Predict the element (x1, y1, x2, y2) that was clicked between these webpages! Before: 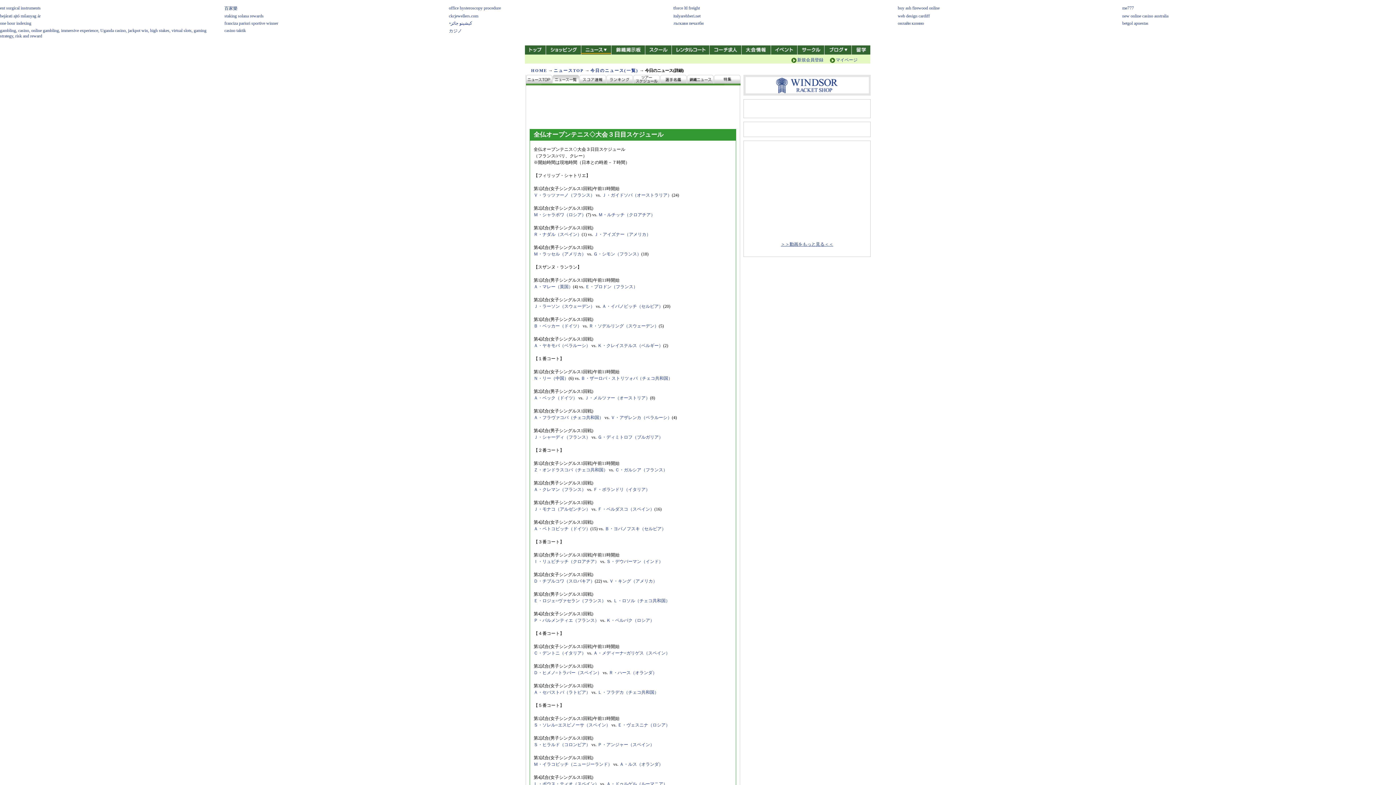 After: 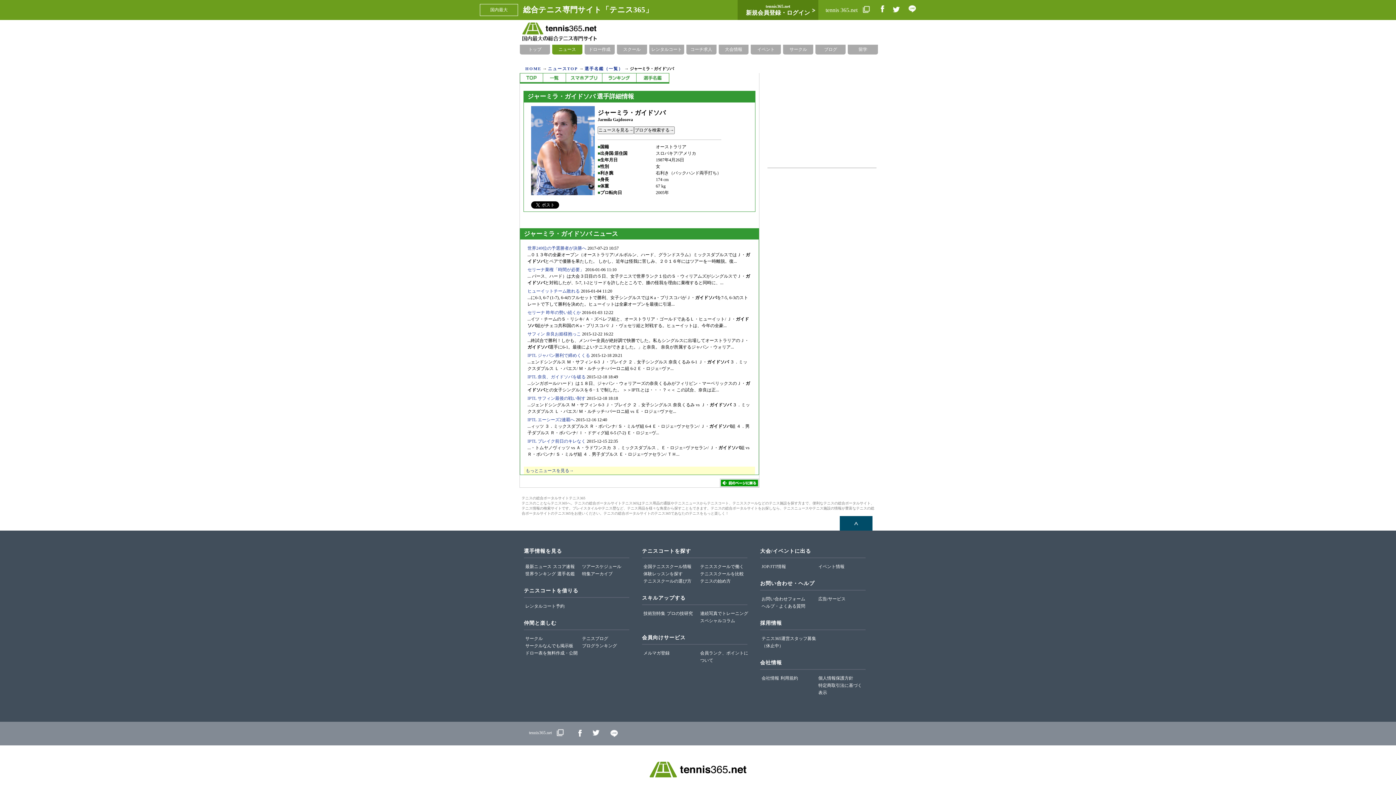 Action: label: Ｊ・ガイドソバ（オーストラリア） bbox: (602, 192, 672, 197)